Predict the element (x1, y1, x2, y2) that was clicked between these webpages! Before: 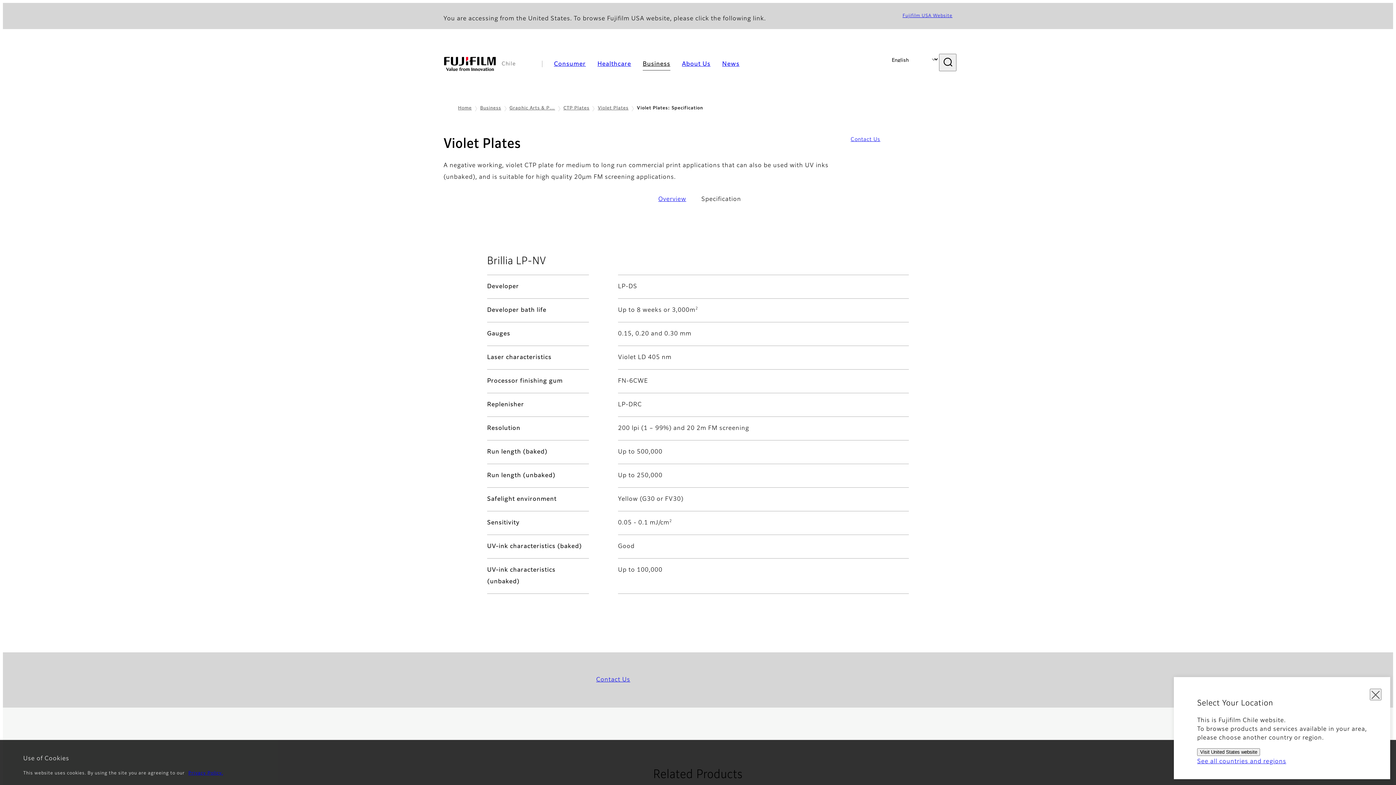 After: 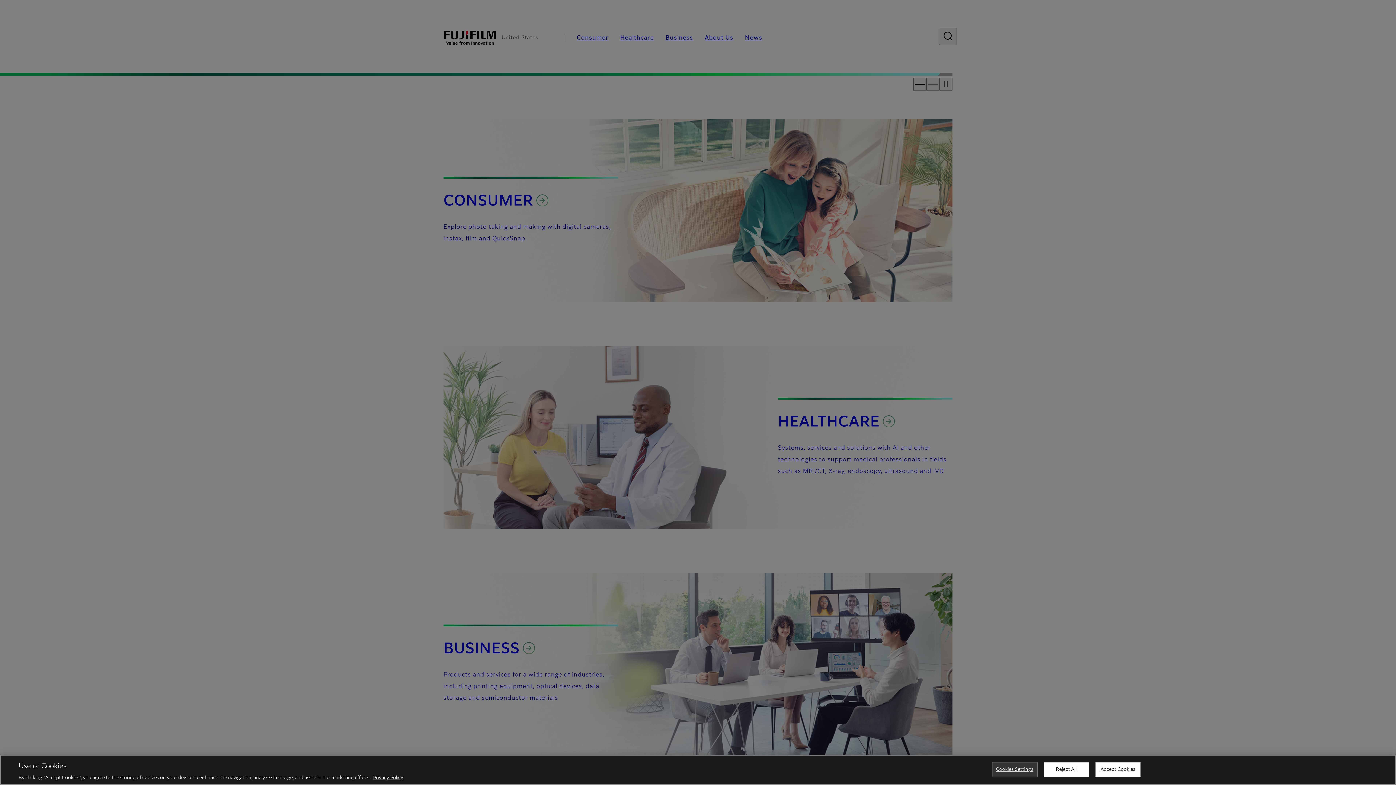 Action: label: Fujifilm USA Website bbox: (894, 8, 952, 23)